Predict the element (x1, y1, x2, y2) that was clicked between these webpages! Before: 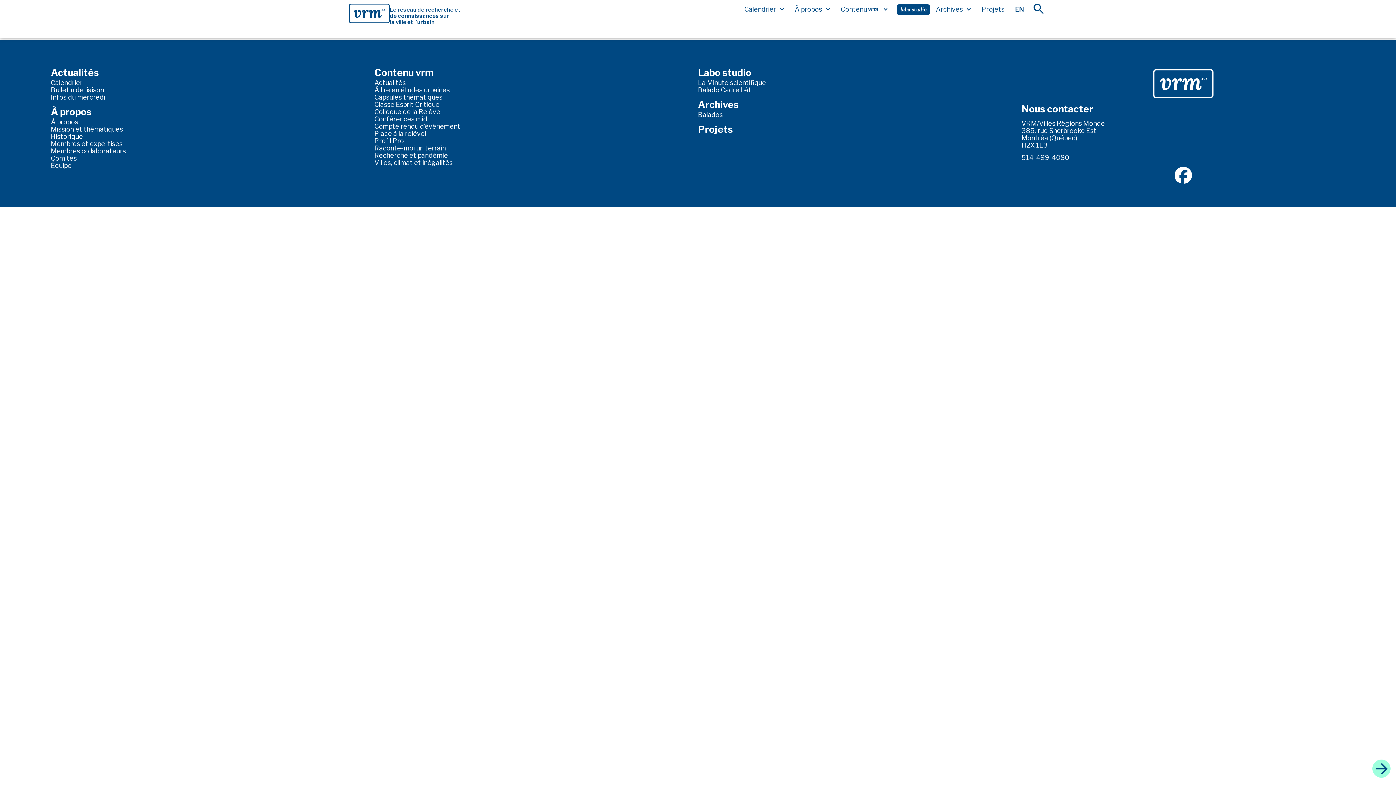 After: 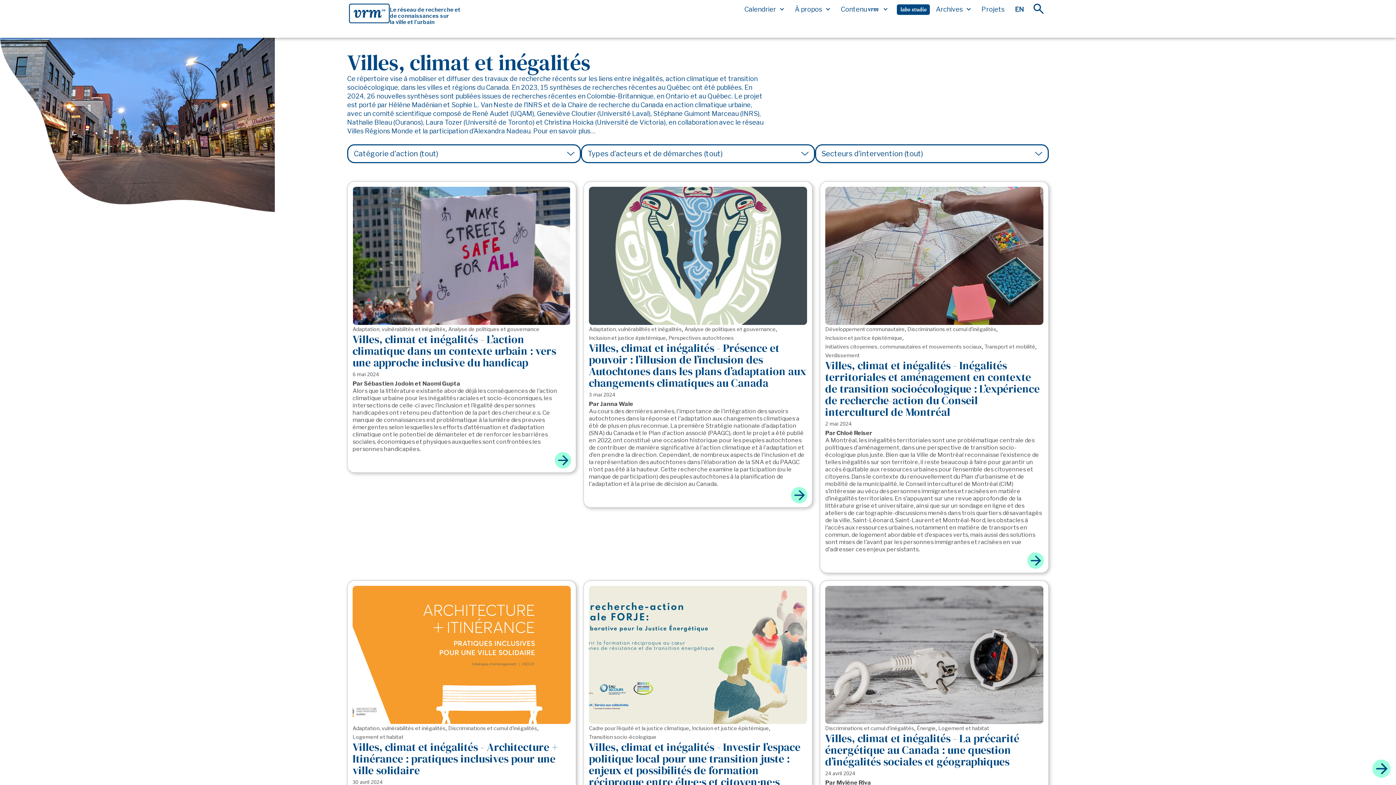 Action: label: Villes, climat et inégalités bbox: (374, 159, 460, 166)